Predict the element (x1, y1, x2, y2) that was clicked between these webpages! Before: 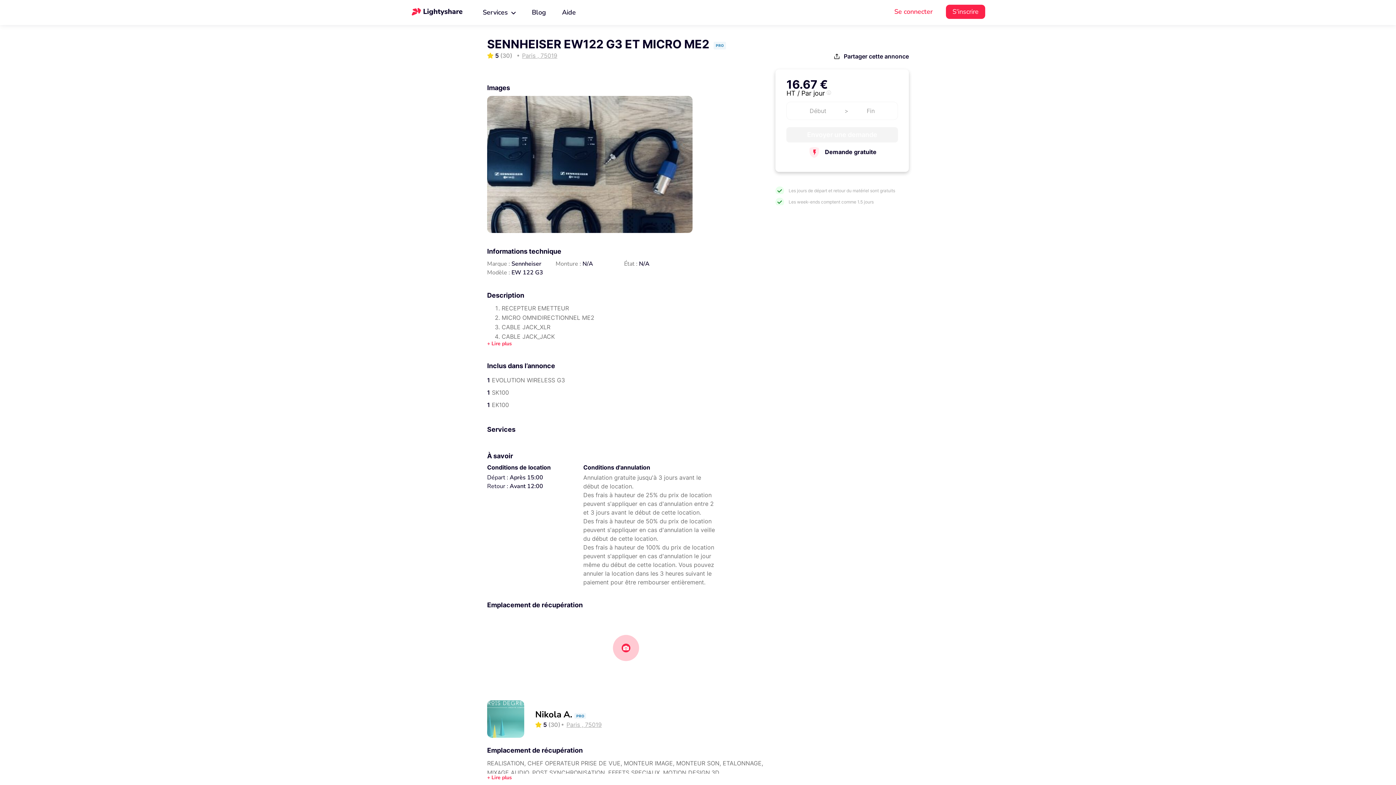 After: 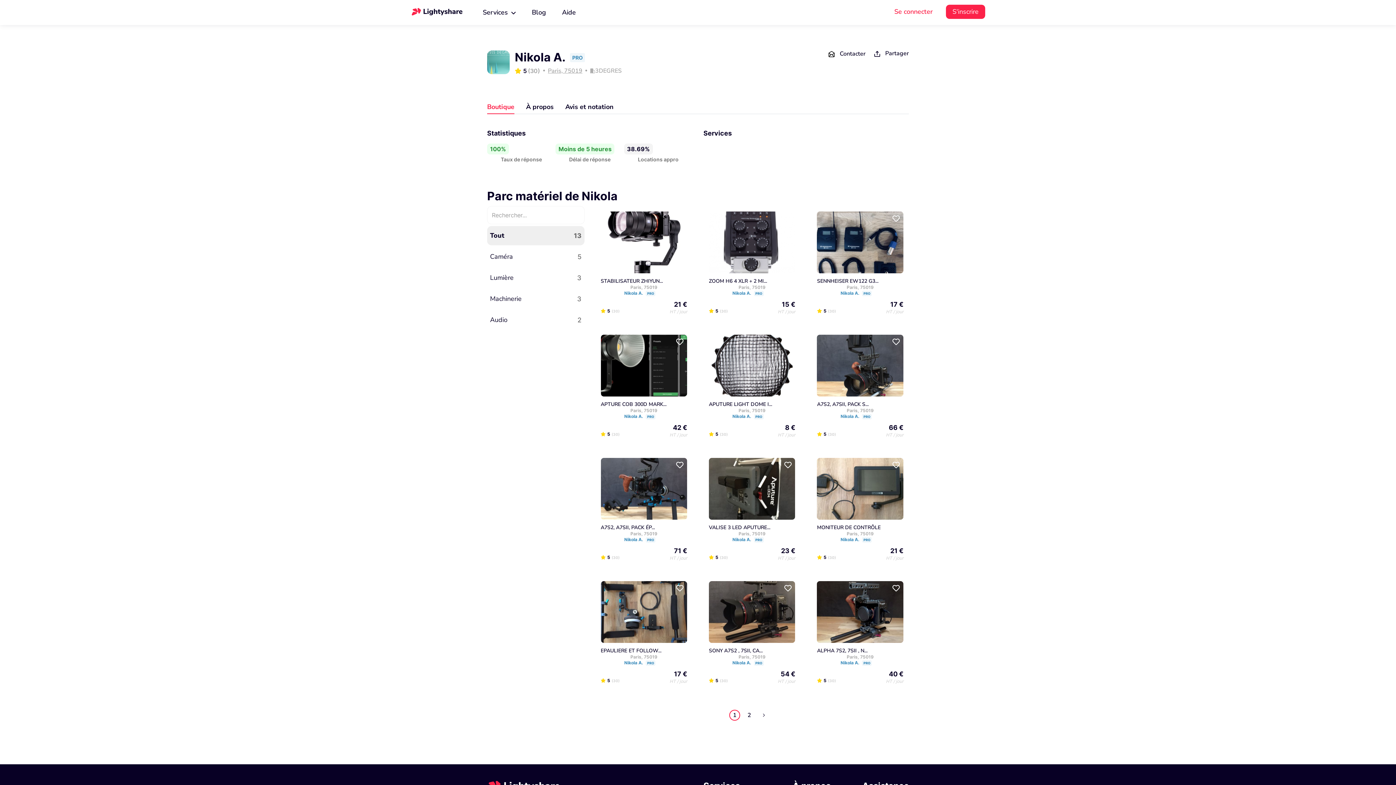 Action: bbox: (487, 715, 524, 723)